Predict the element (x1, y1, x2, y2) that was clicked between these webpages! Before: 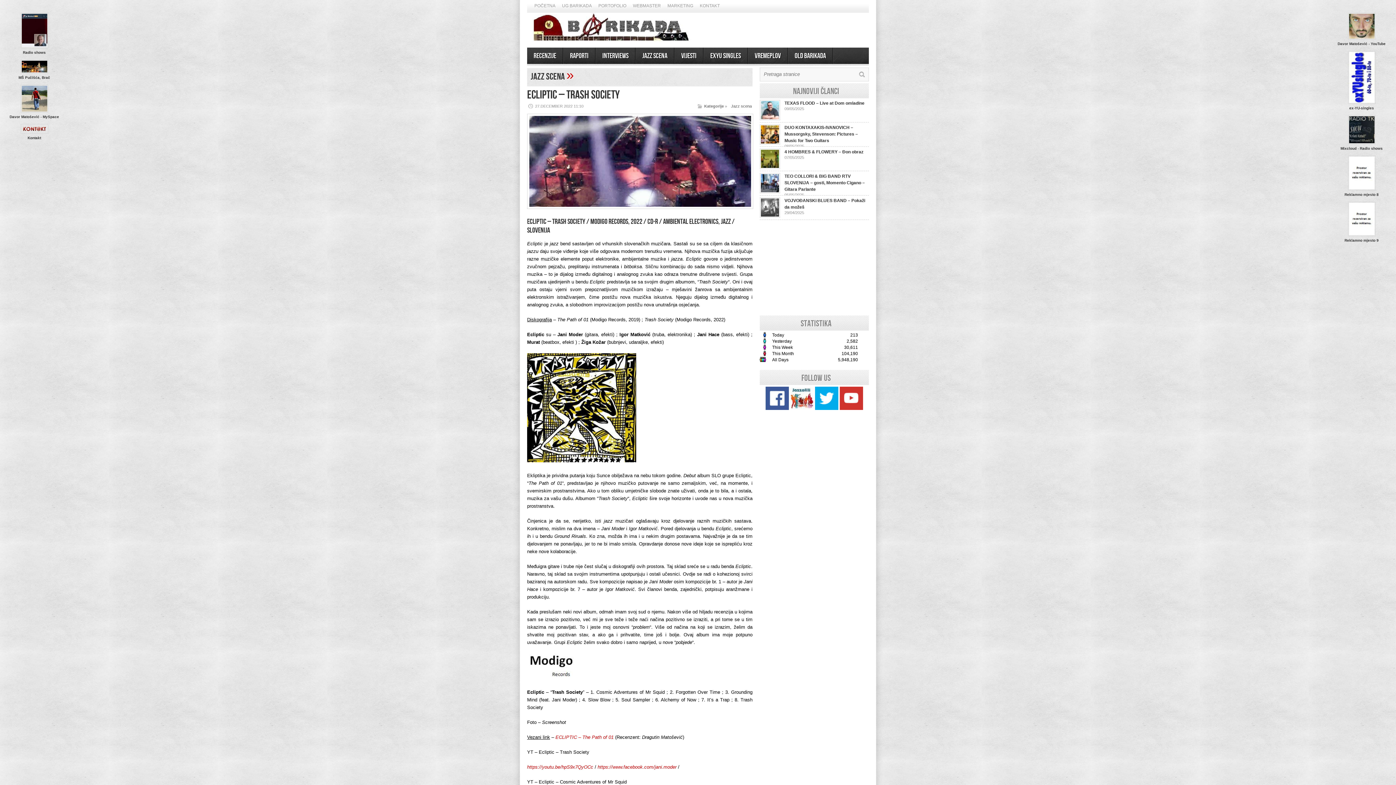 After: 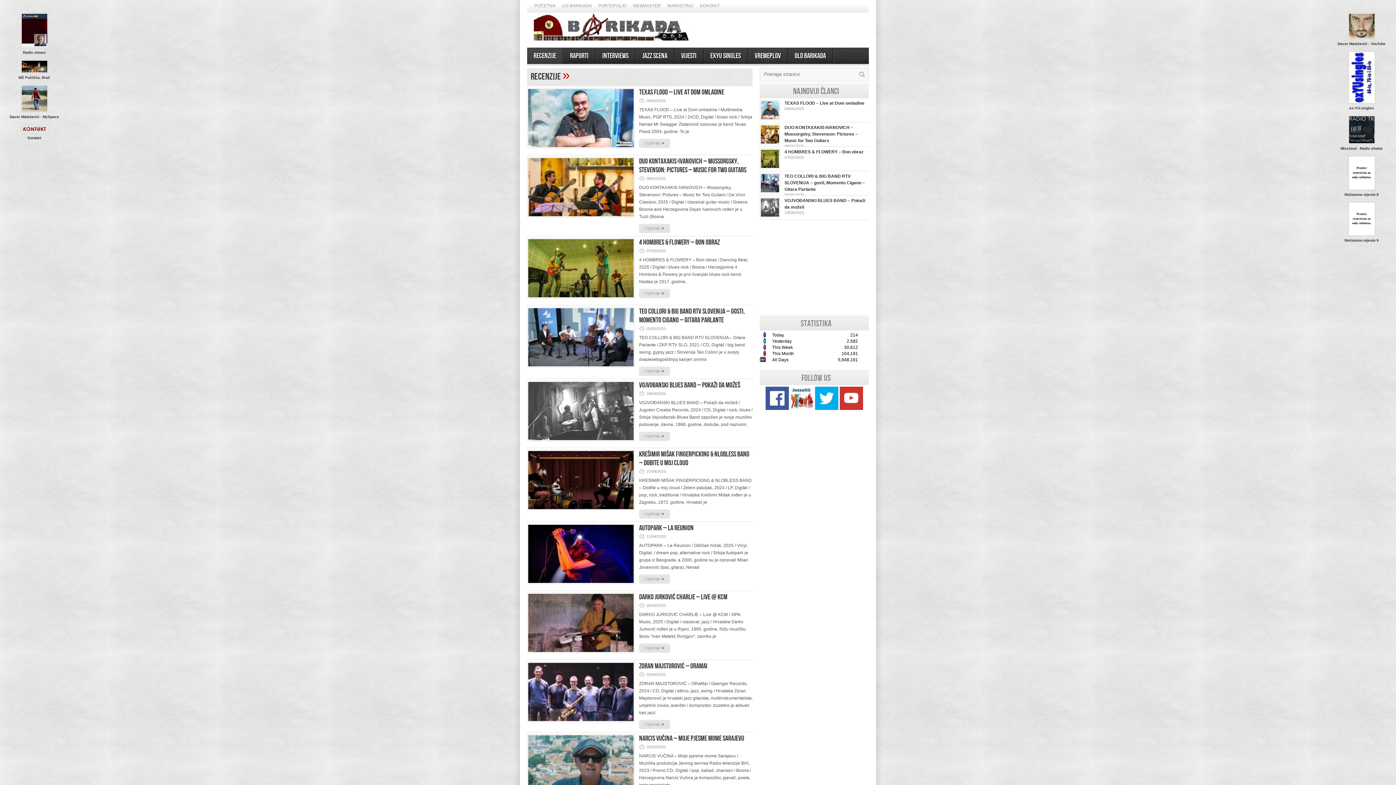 Action: bbox: (527, 47, 562, 64) label: Recenzije